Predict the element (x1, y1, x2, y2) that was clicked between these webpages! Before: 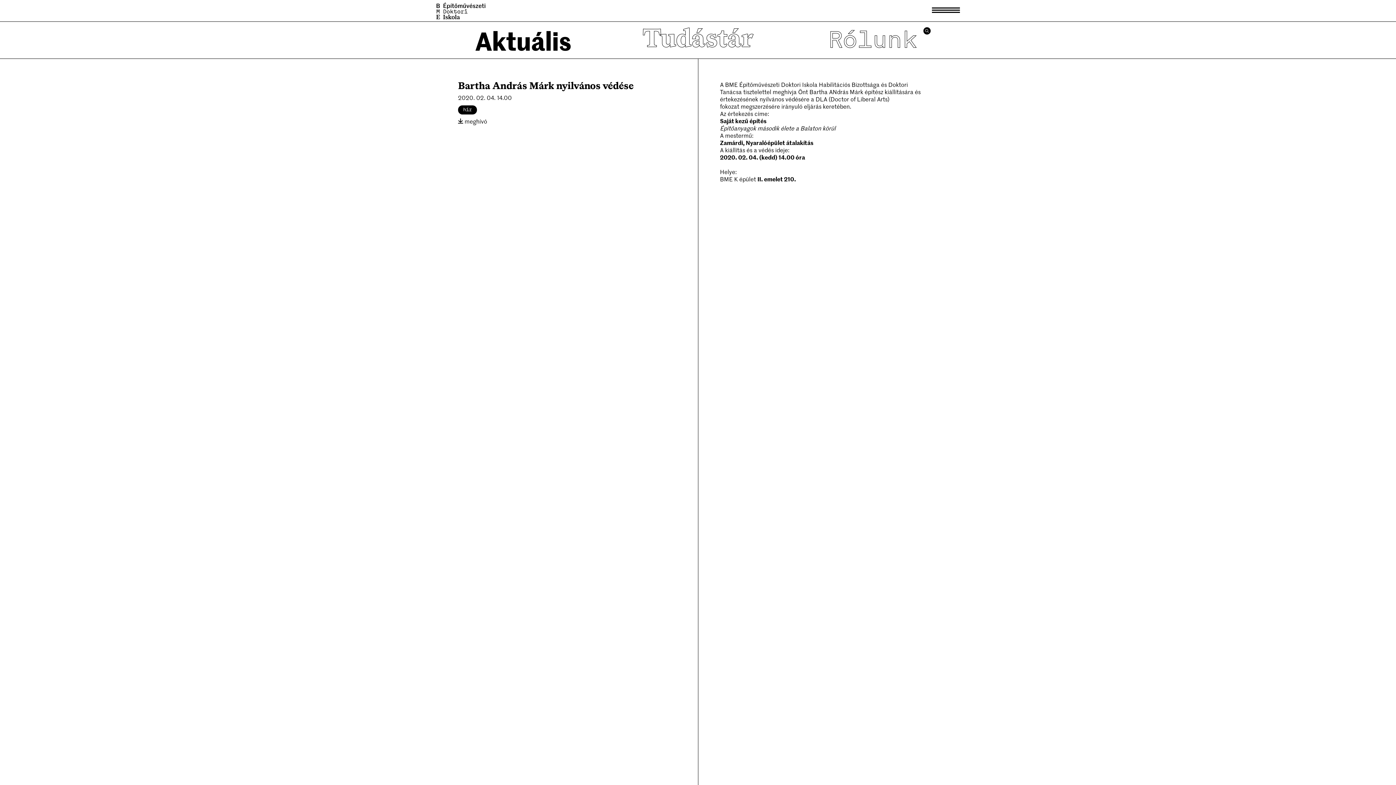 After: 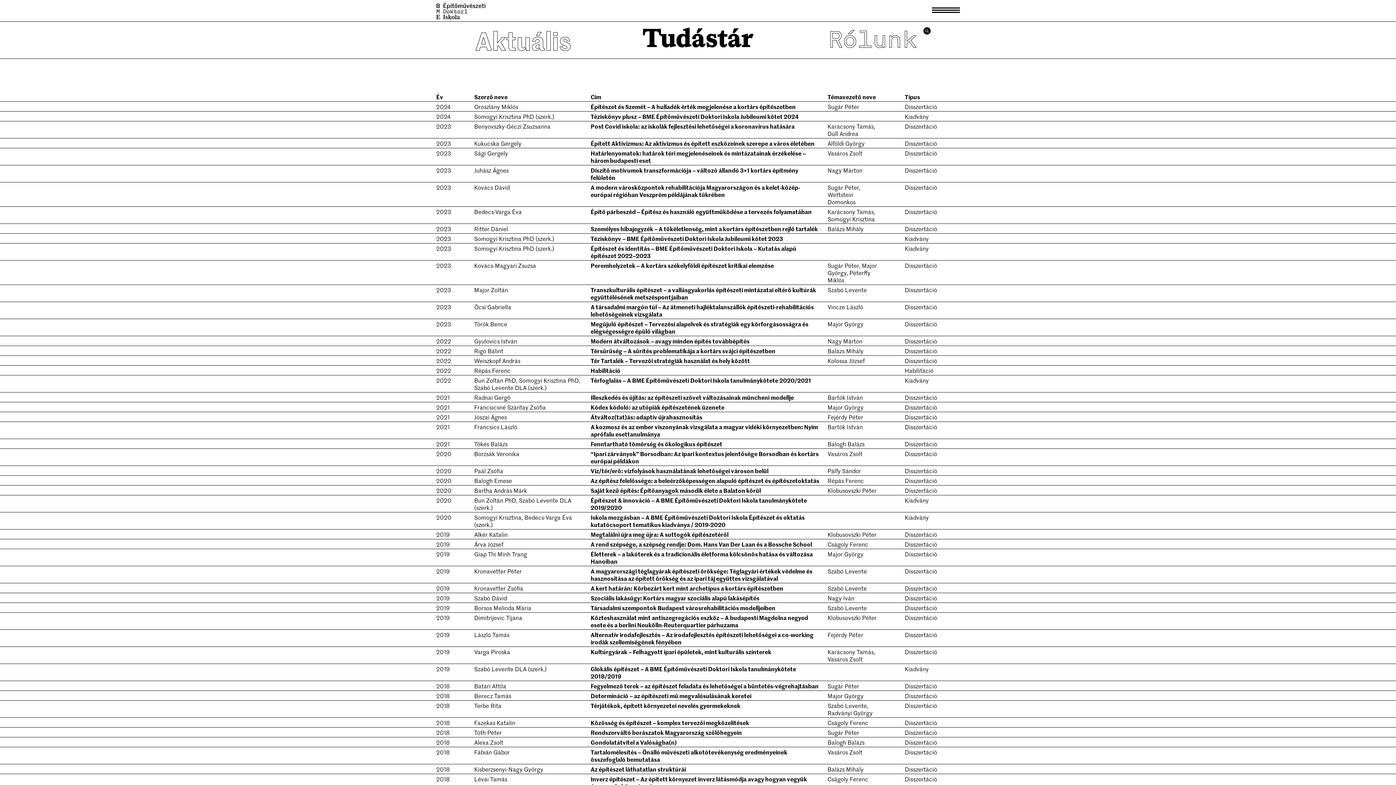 Action: bbox: (610, 24, 785, 55) label: Tudástár